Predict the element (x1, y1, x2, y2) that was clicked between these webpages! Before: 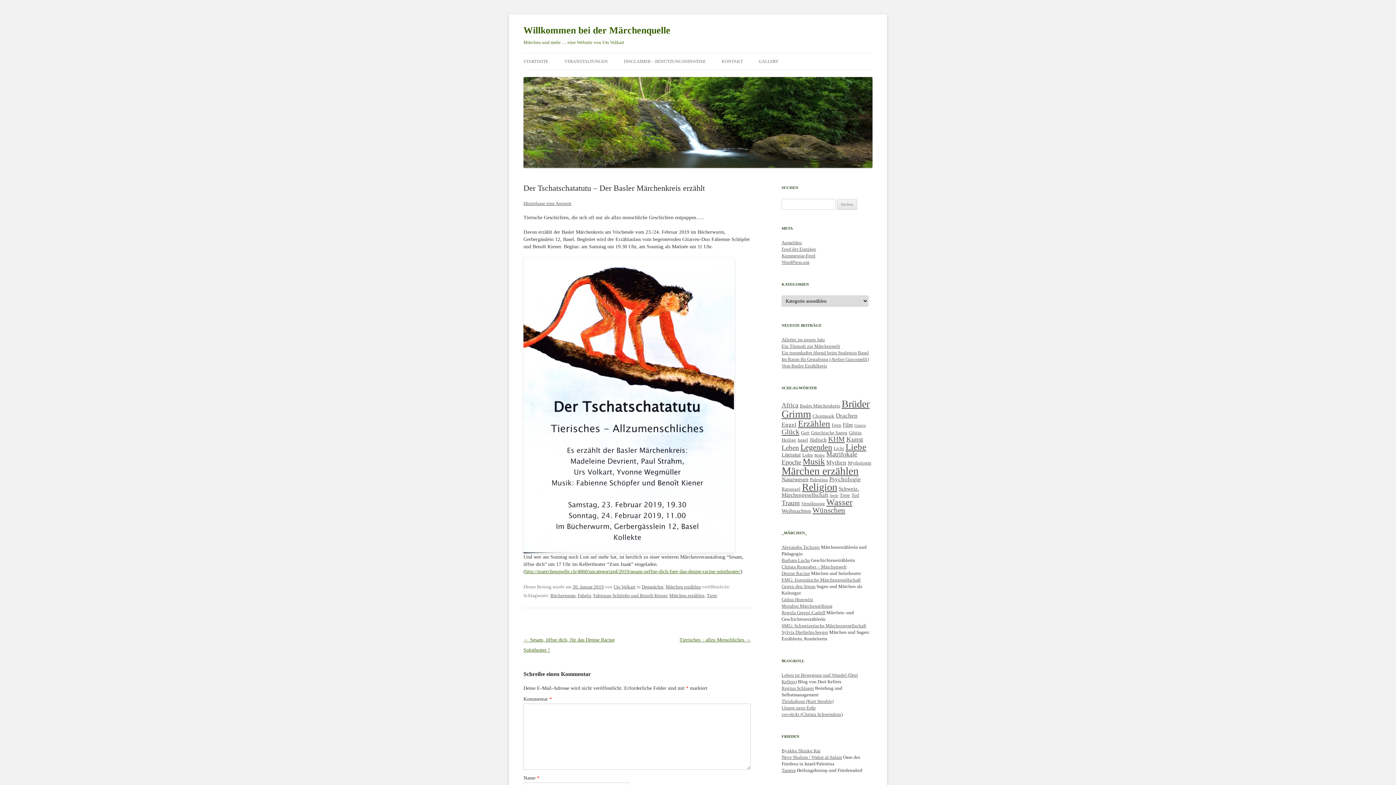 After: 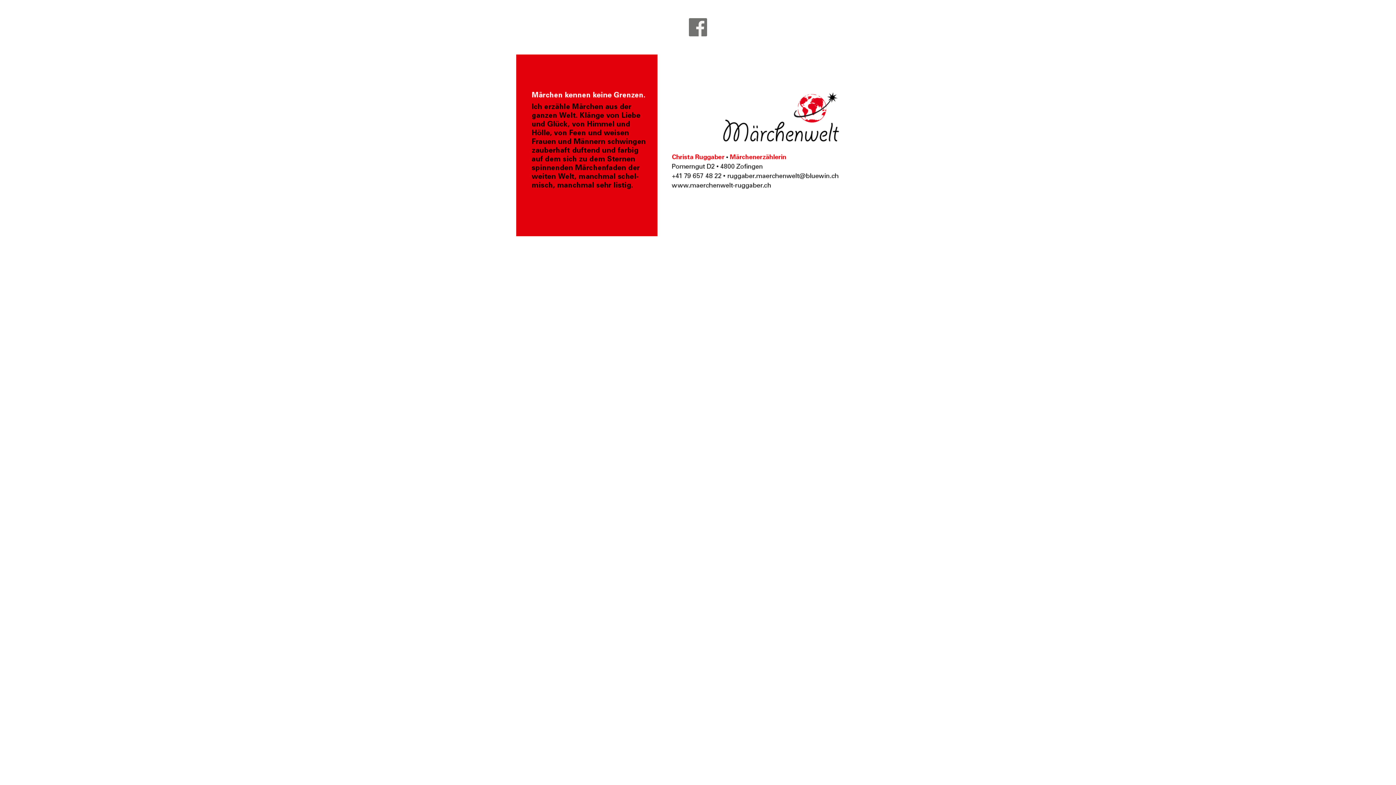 Action: bbox: (781, 564, 846, 569) label: Christa Ruggaber – Märchenwelt